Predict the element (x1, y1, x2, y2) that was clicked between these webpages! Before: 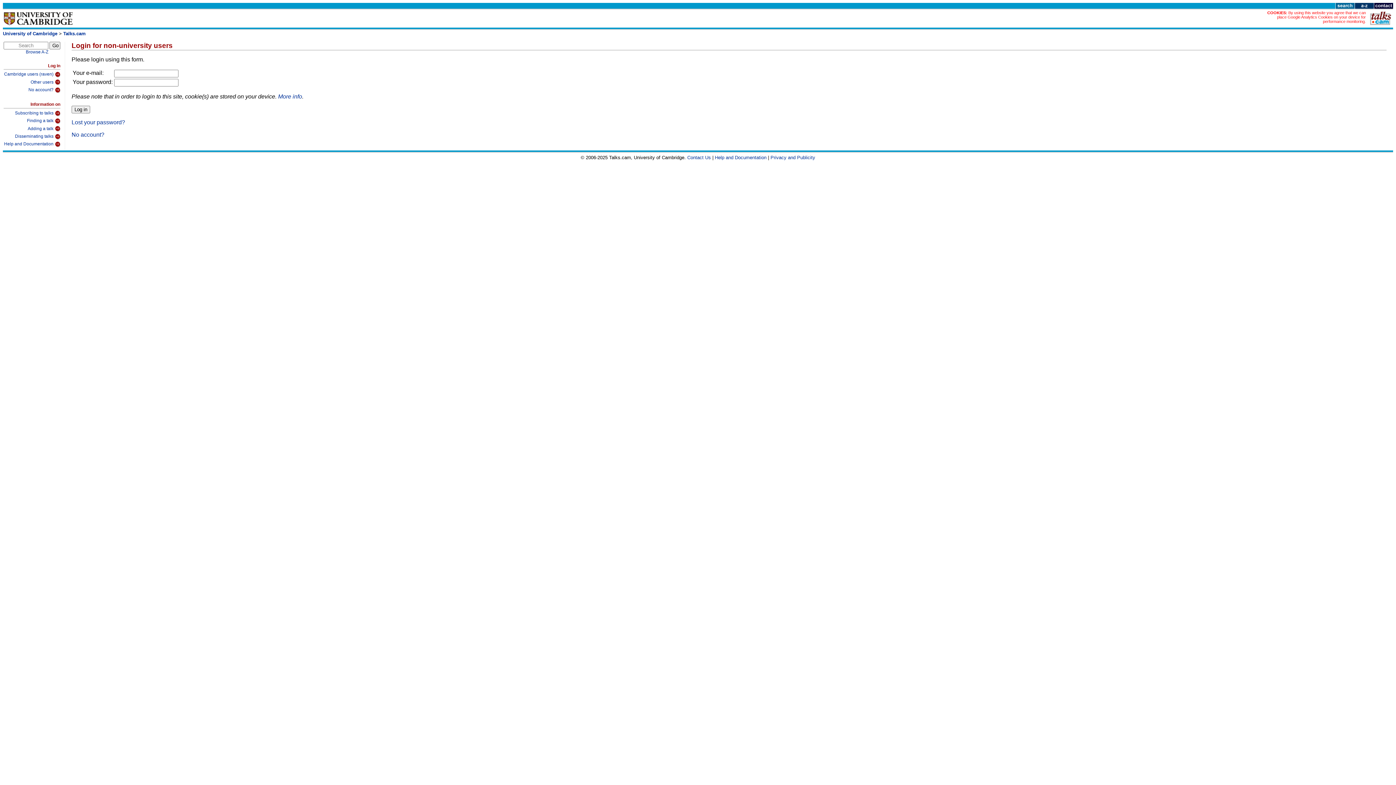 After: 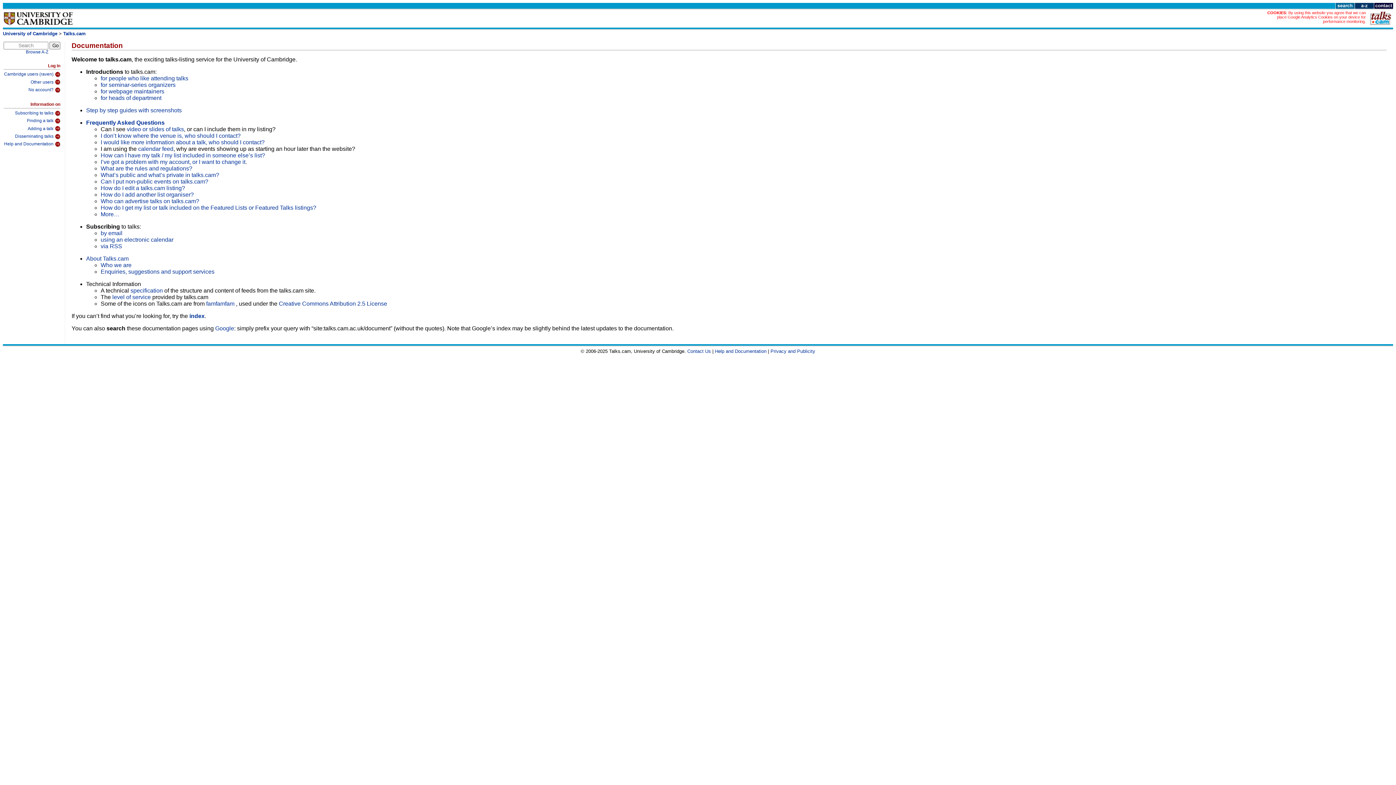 Action: label: Help and Documentation bbox: (3, 139, 60, 147)